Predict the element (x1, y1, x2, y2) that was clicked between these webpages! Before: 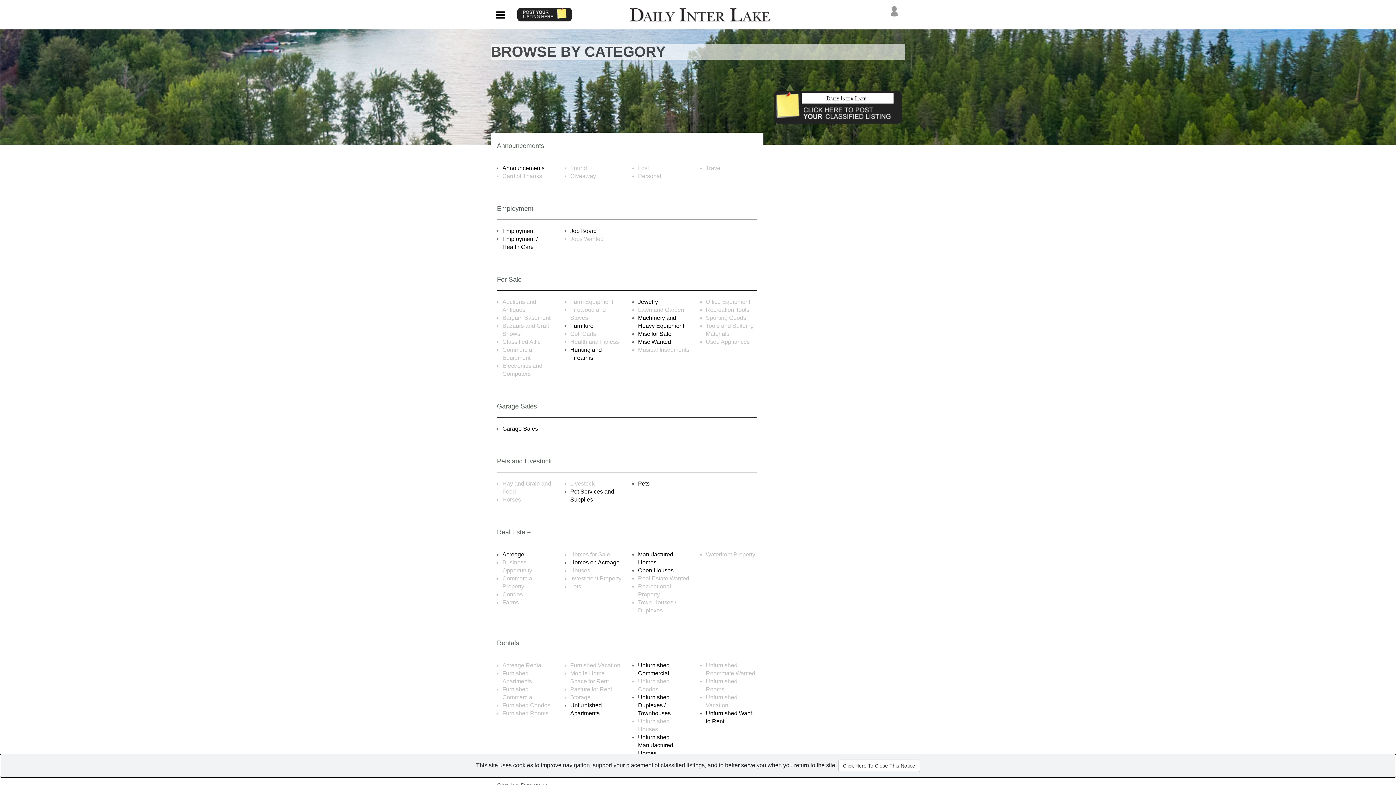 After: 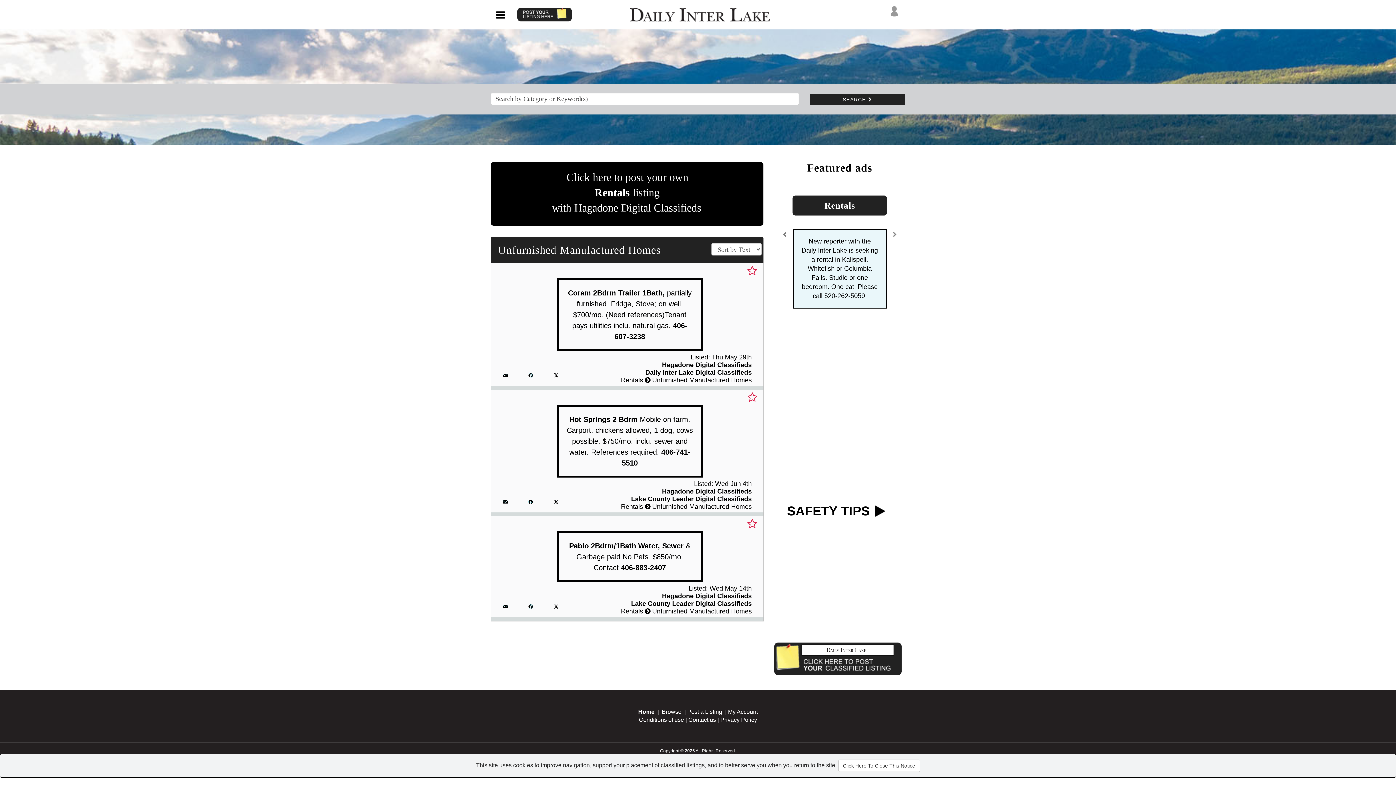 Action: bbox: (638, 734, 673, 756) label: Unfurnished Manufactured Homes